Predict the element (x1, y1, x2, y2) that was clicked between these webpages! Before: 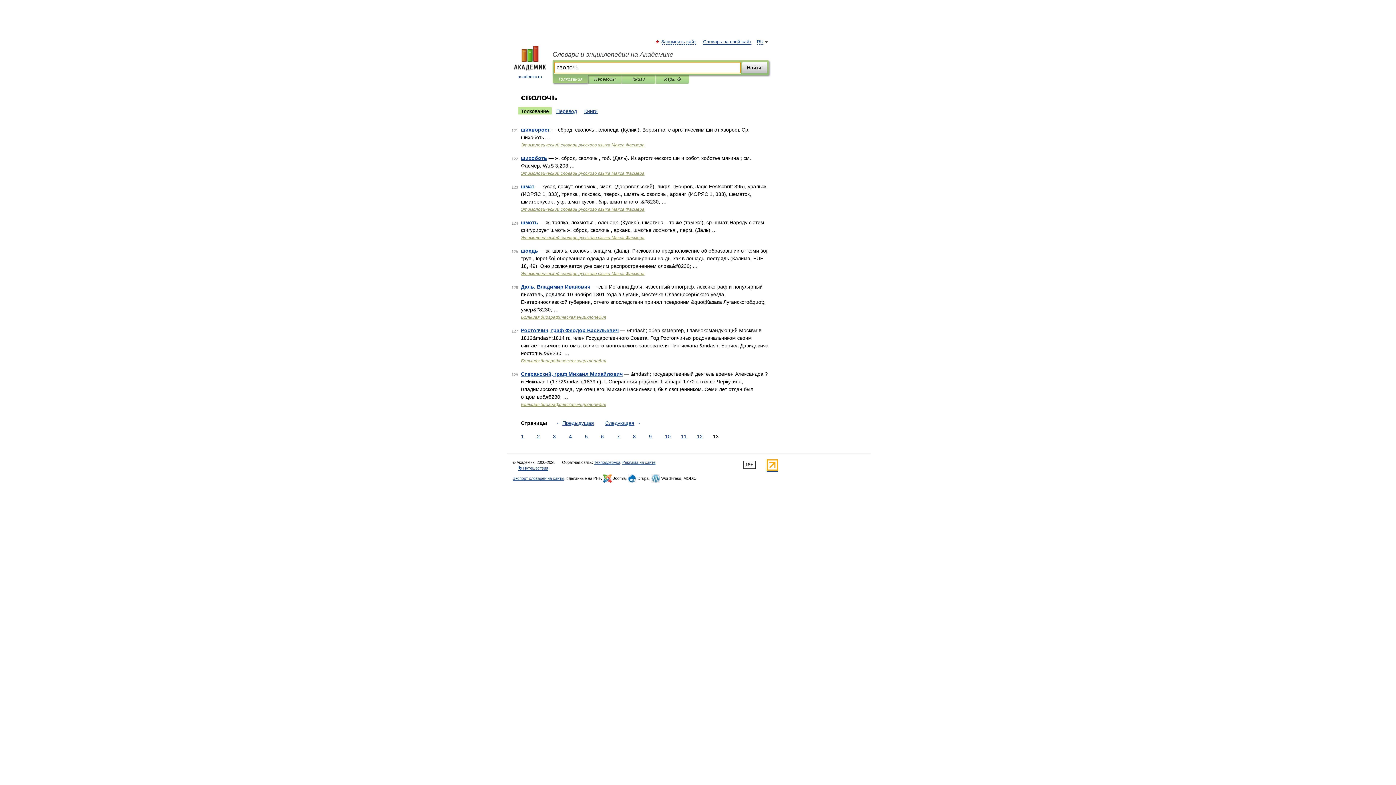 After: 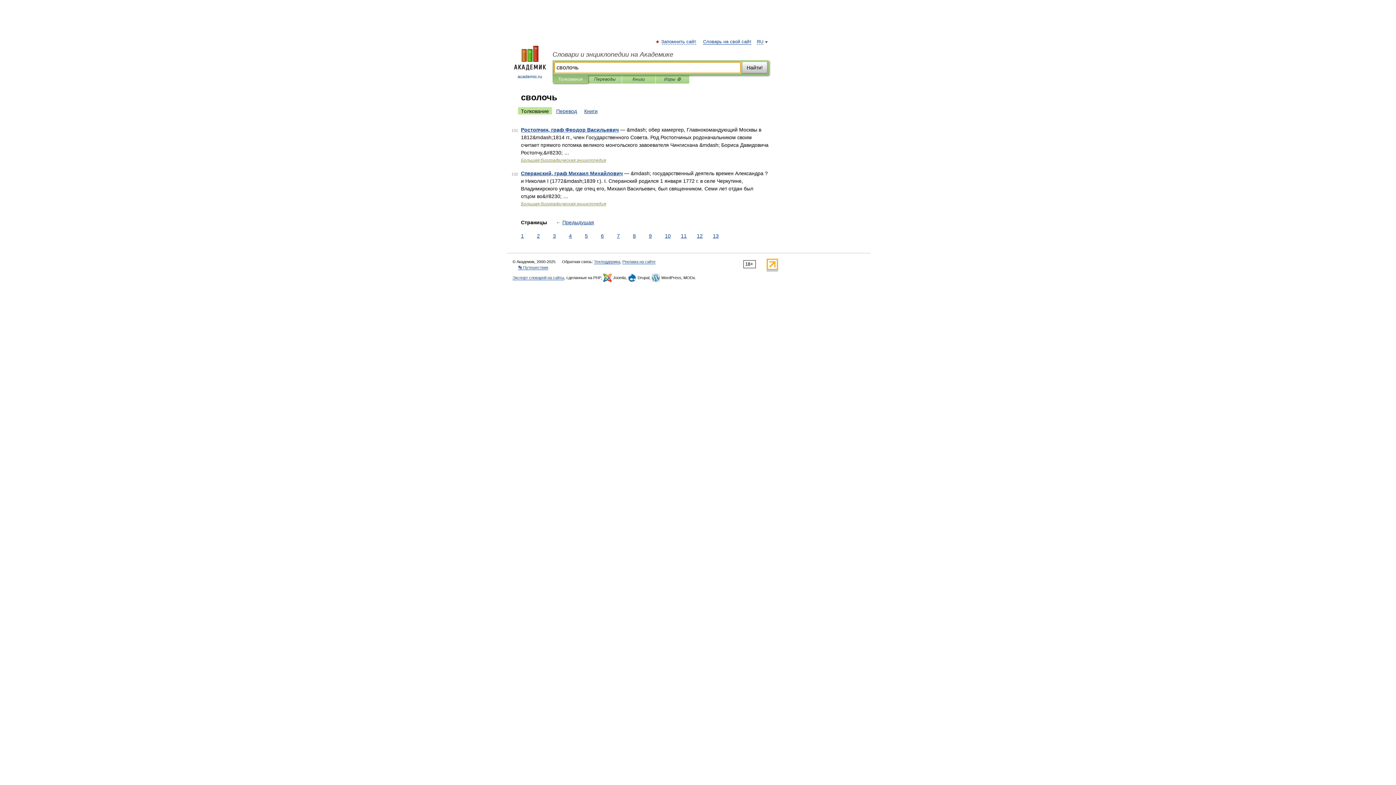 Action: label: Следующая → bbox: (603, 419, 642, 427)